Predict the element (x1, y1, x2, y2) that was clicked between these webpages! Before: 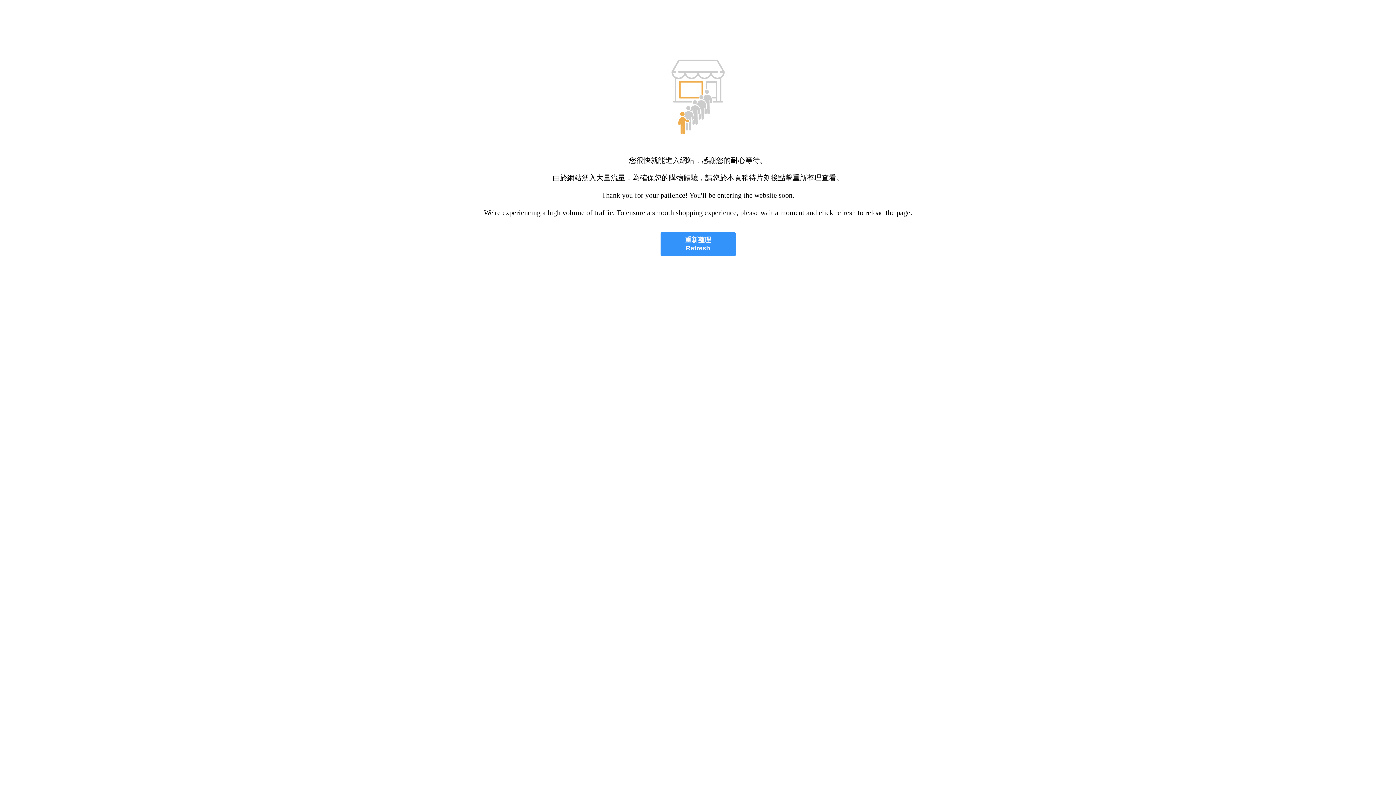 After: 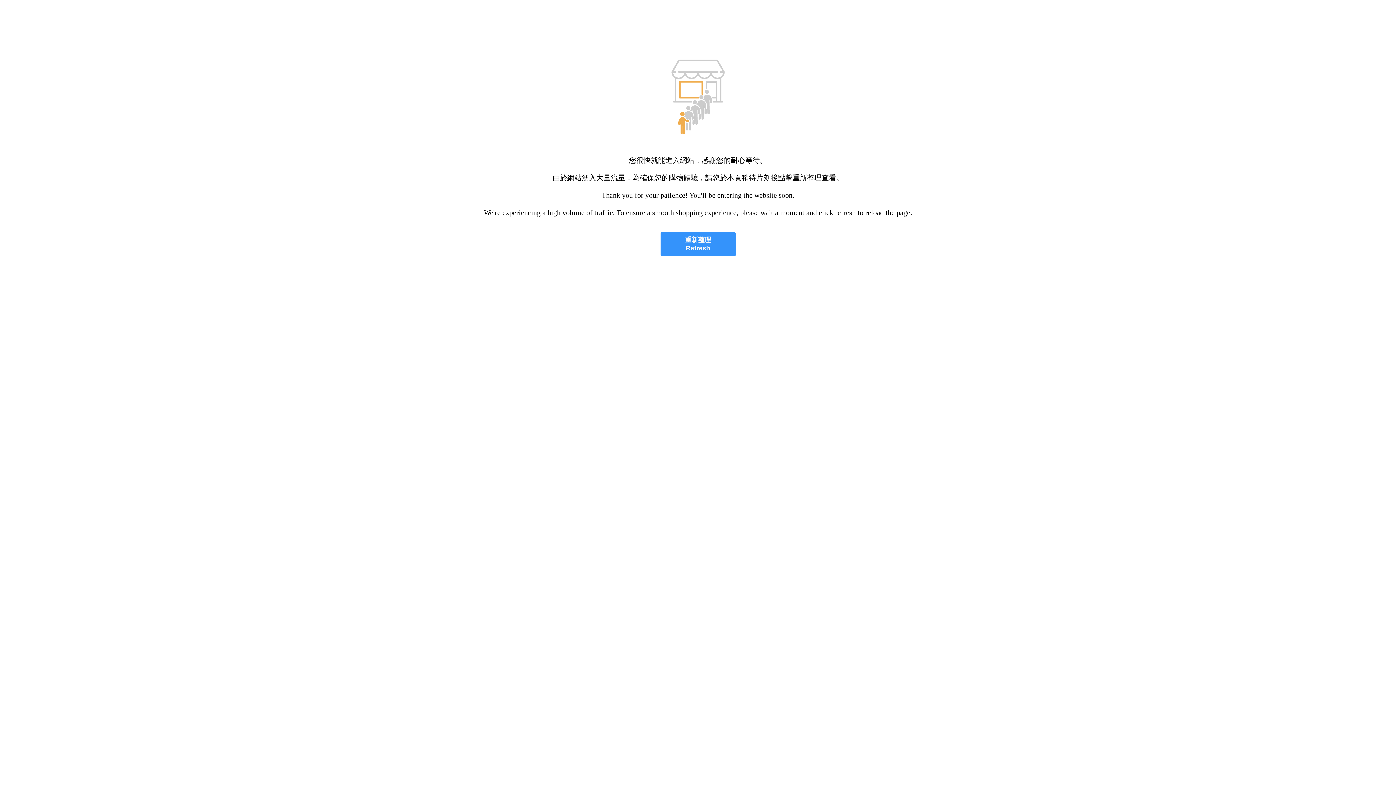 Action: bbox: (660, 232, 735, 256) label: 重新整理
Refresh